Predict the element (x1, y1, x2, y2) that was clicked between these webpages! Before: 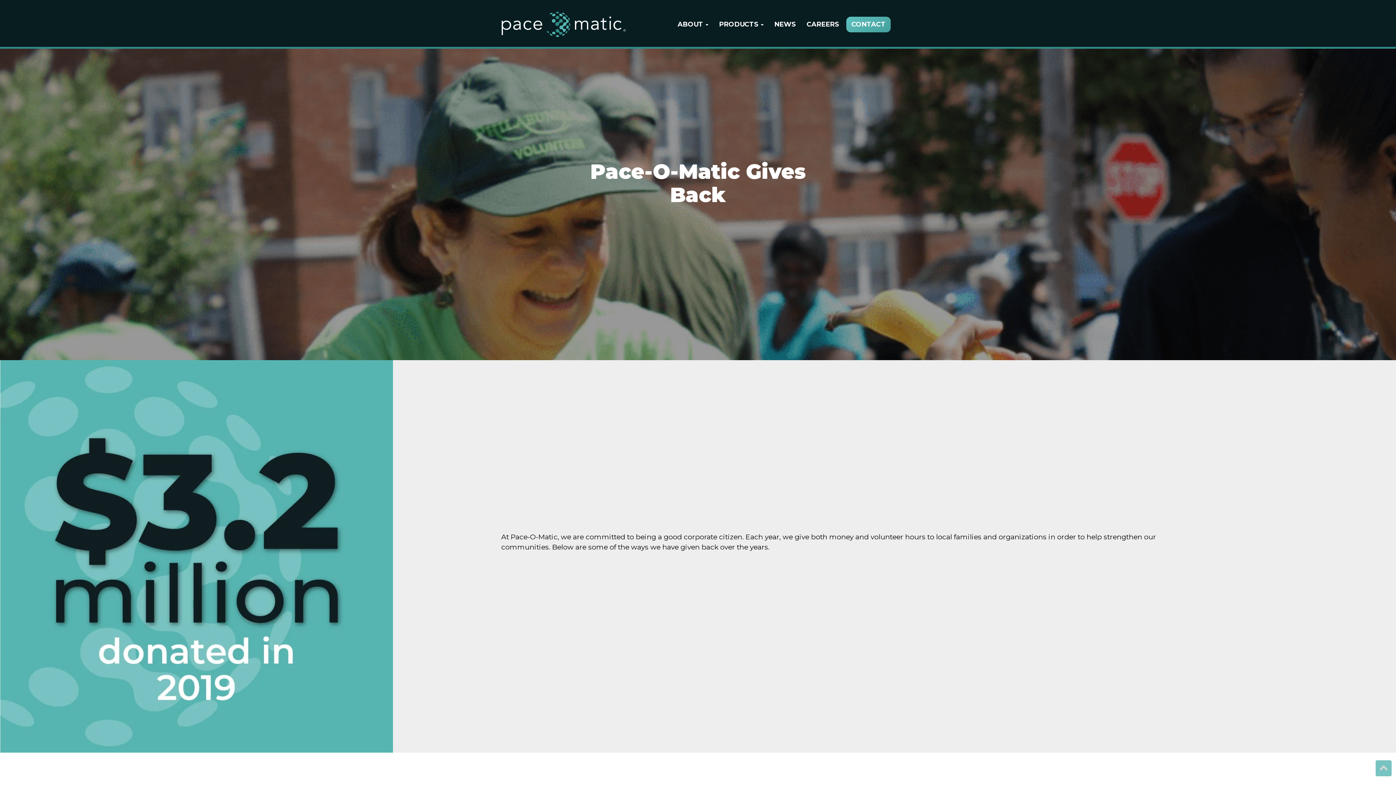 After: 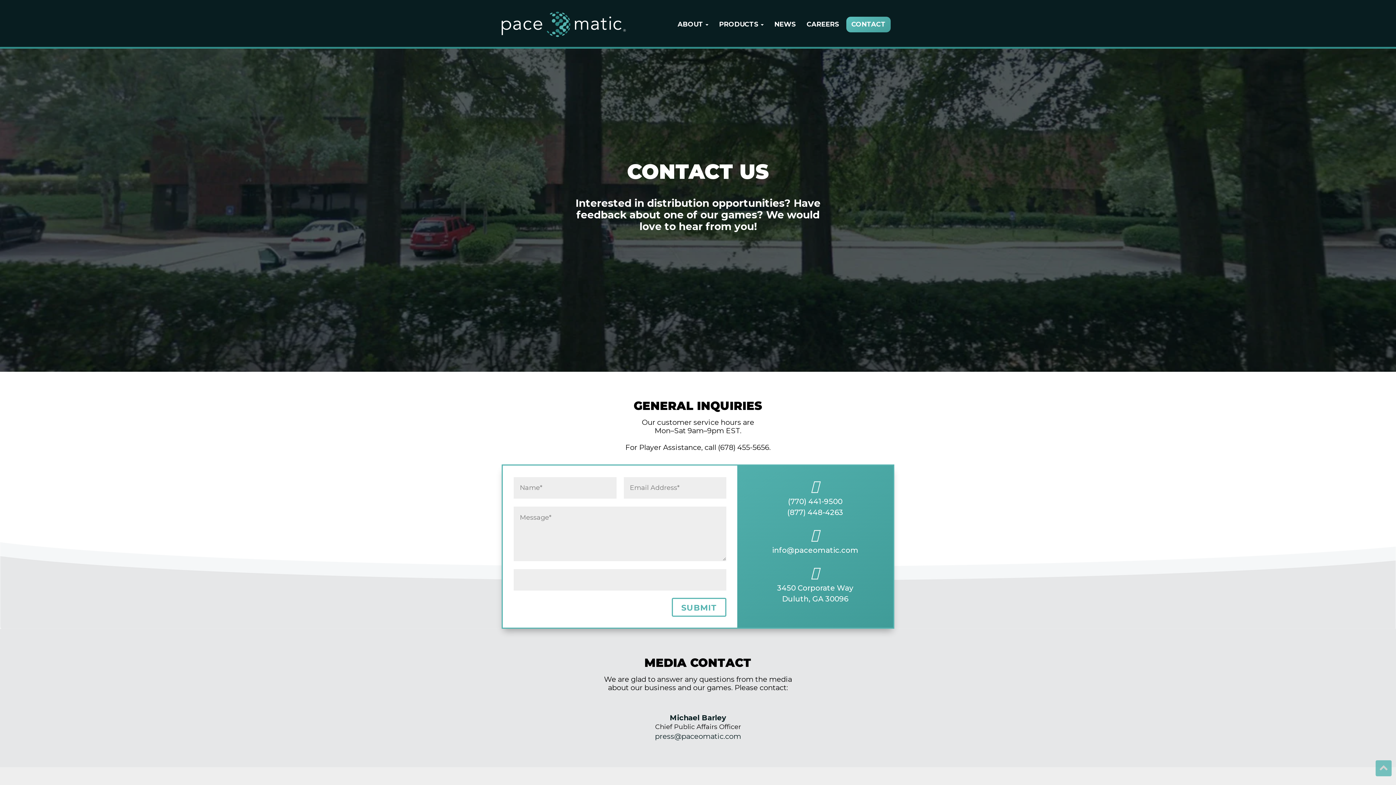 Action: bbox: (846, 16, 890, 32) label: CONTACT